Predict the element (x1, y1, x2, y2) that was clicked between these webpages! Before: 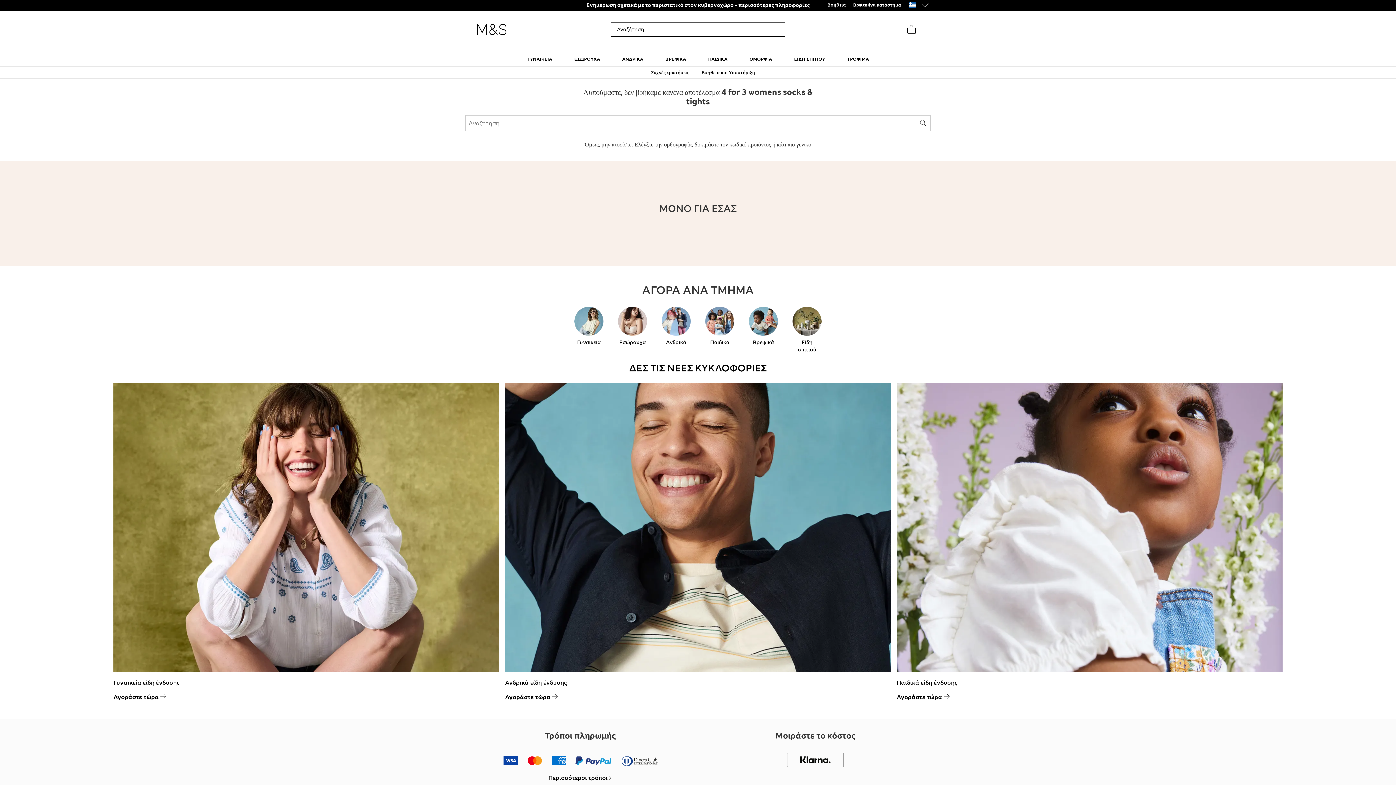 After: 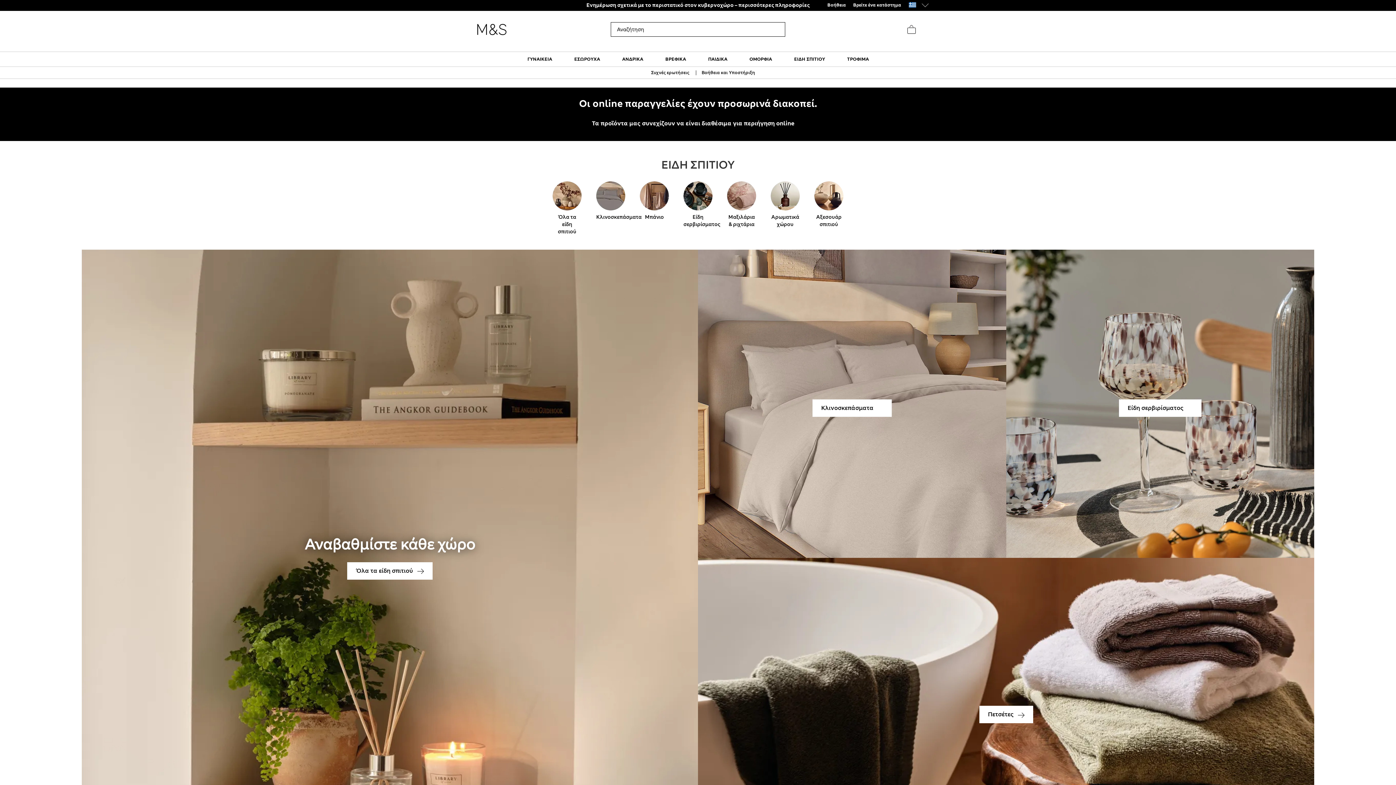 Action: label: ΕΙΔΗ ΣΠΙΤΙΟΥ bbox: (783, 52, 836, 66)